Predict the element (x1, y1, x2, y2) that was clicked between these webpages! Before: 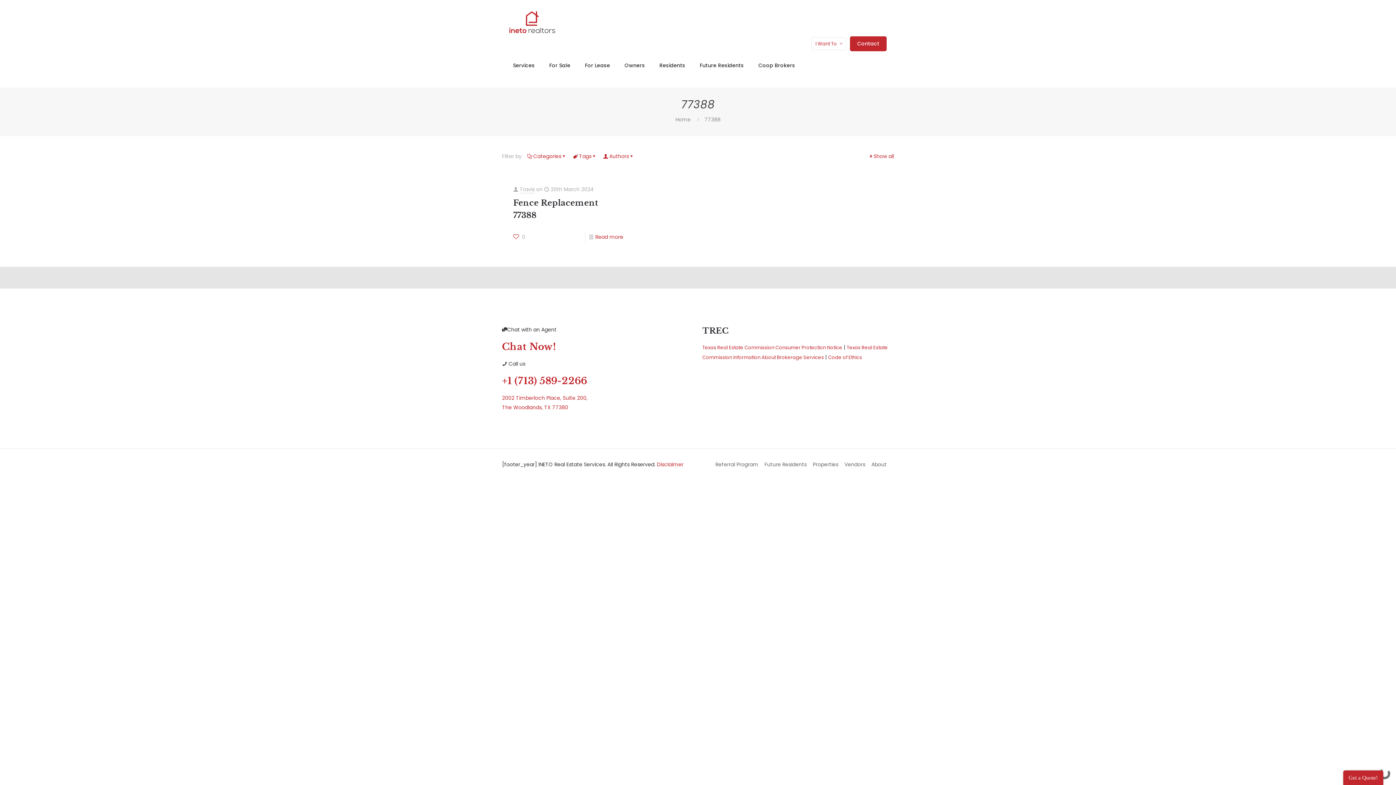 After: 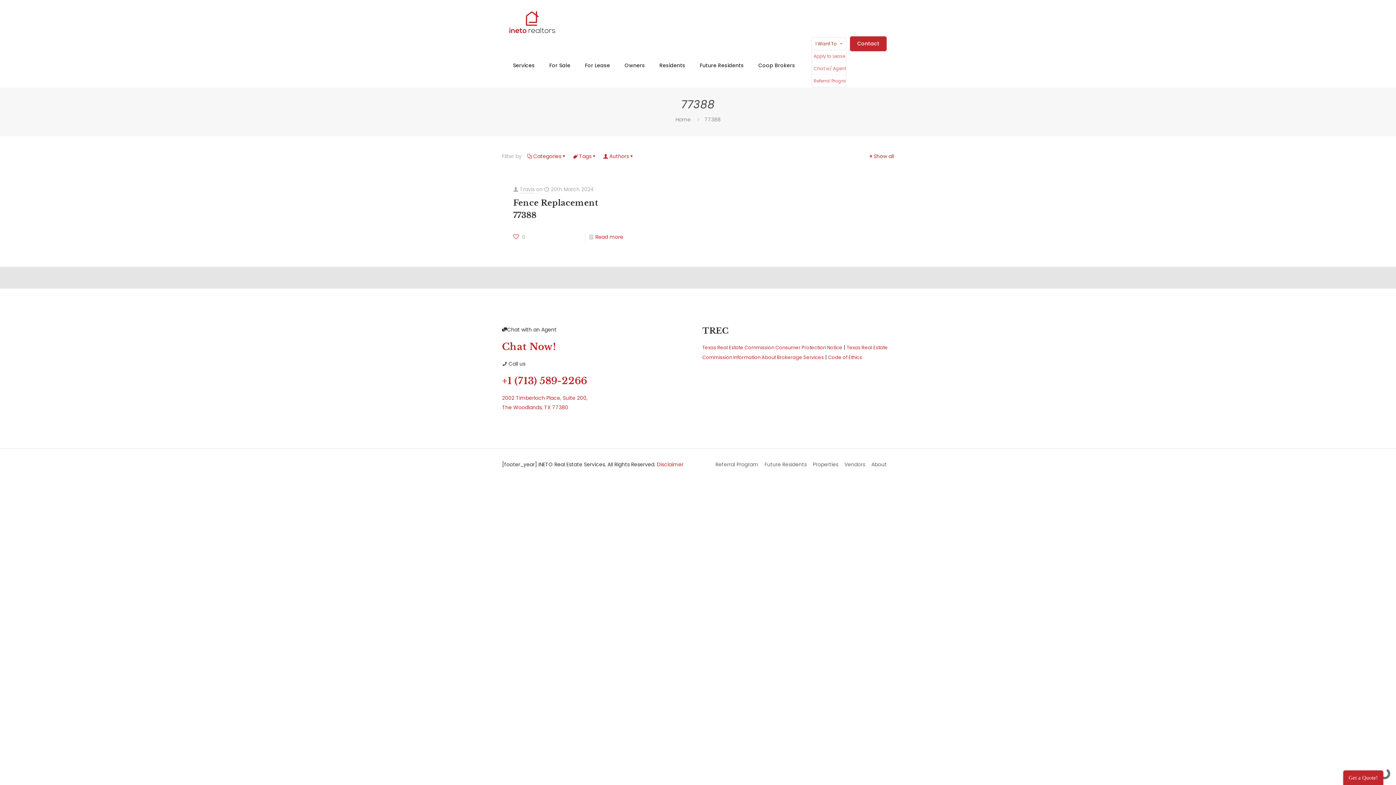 Action: label: I Want To bbox: (811, 37, 846, 50)